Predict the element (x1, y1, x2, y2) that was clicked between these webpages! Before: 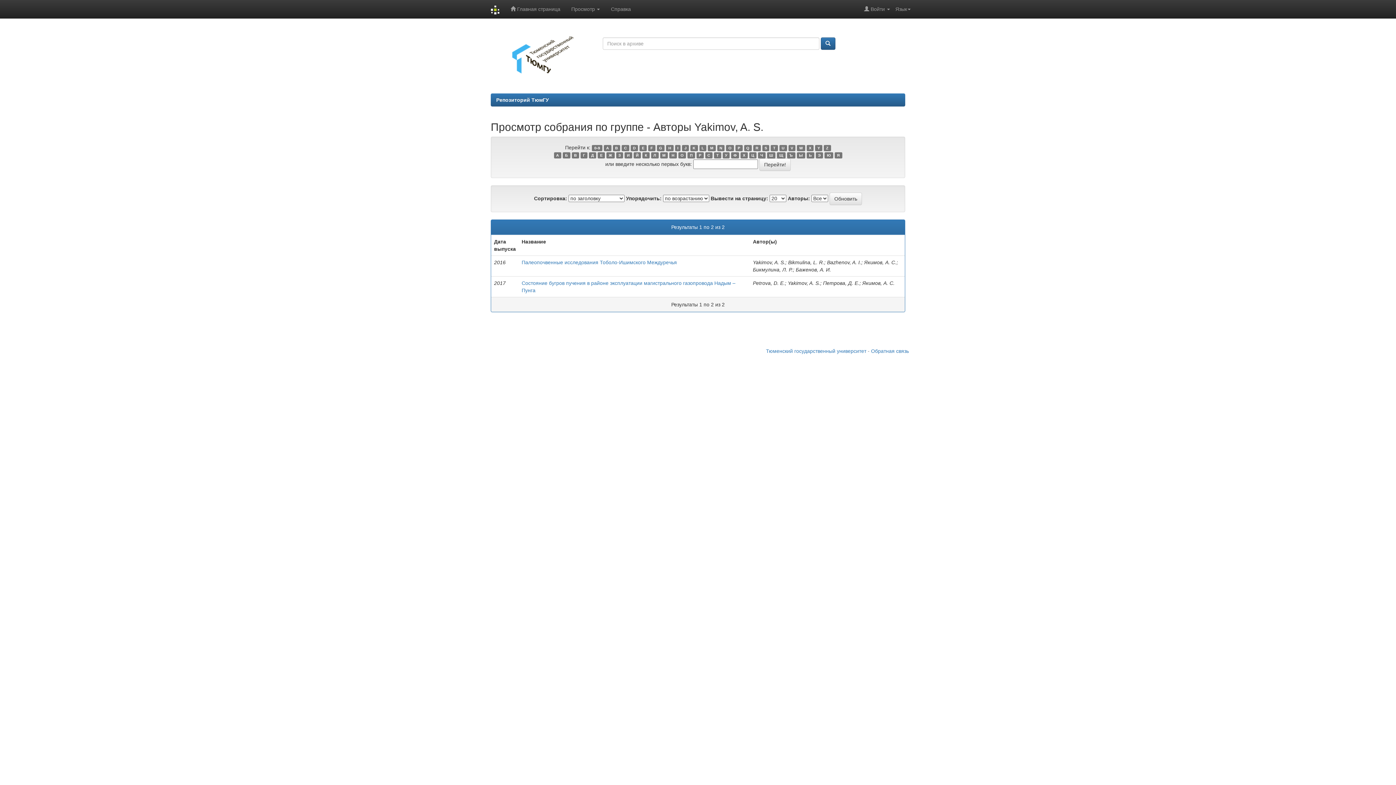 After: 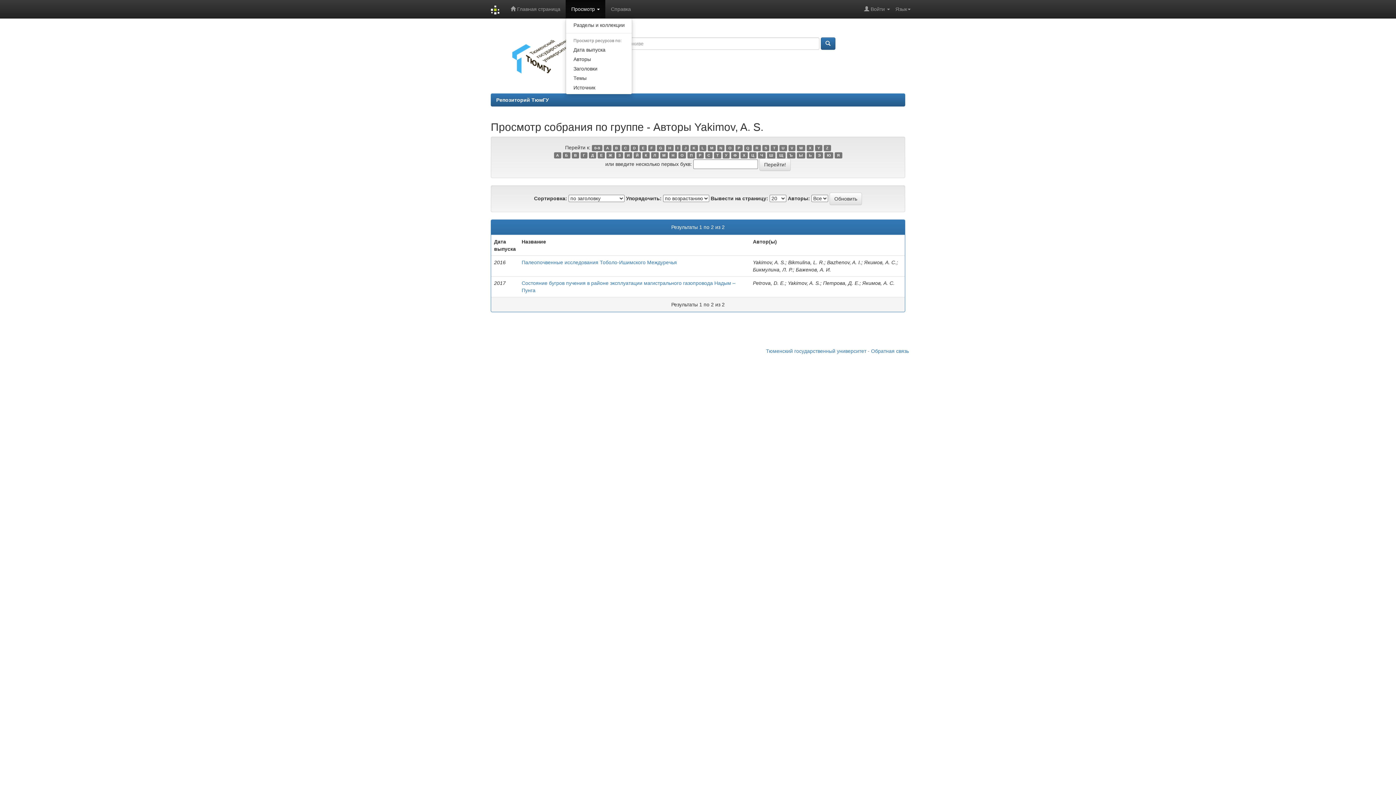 Action: bbox: (565, 0, 605, 18) label: Просмотр 